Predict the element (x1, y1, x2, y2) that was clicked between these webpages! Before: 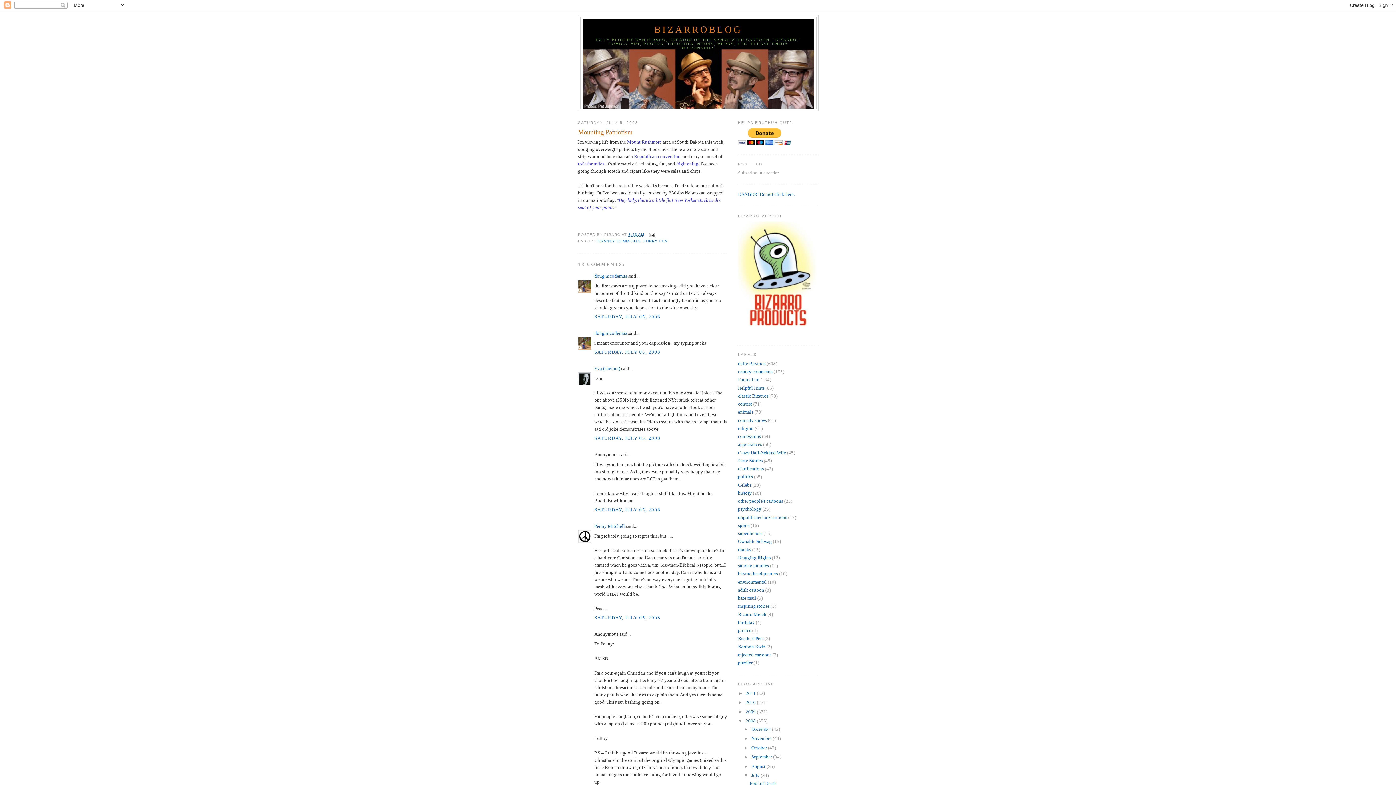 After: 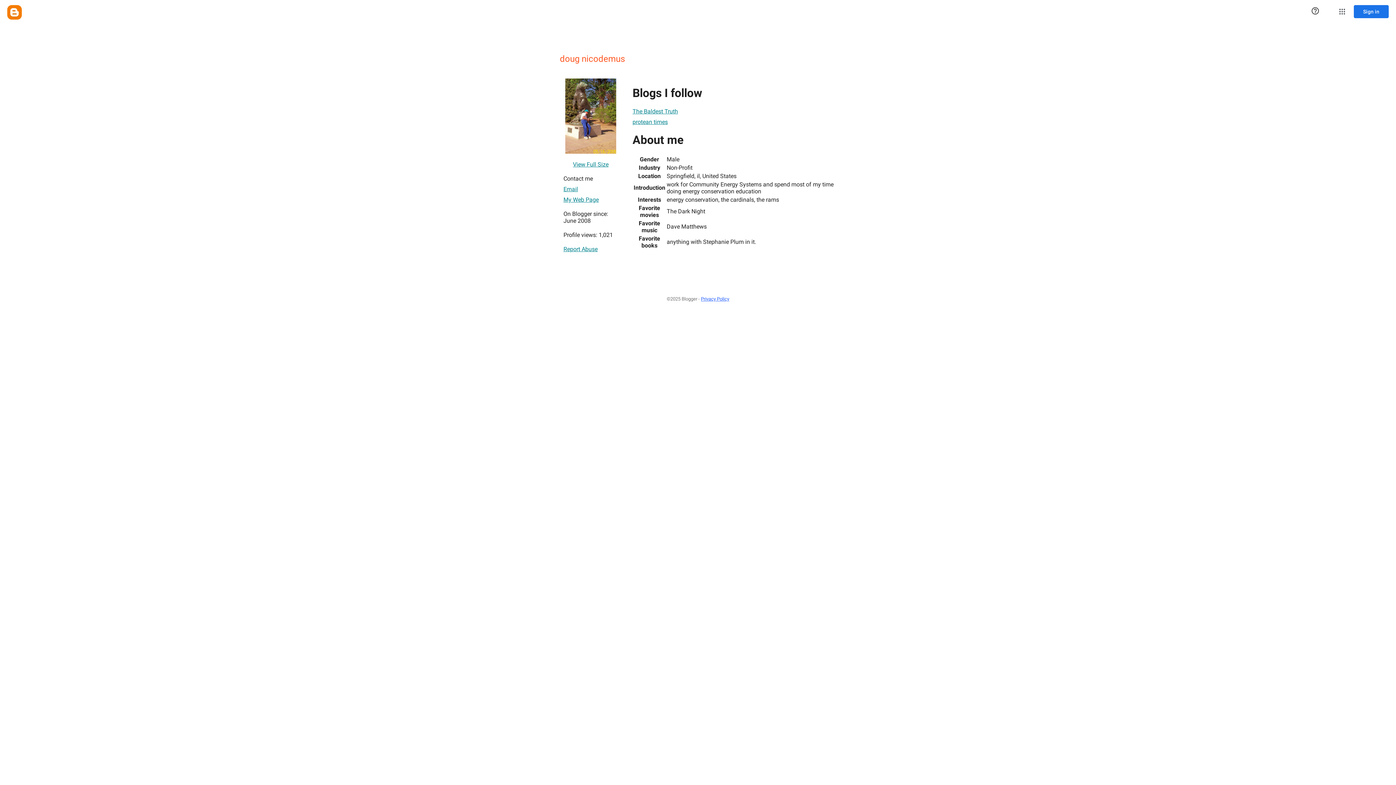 Action: label: doug nicodemus bbox: (594, 330, 627, 336)